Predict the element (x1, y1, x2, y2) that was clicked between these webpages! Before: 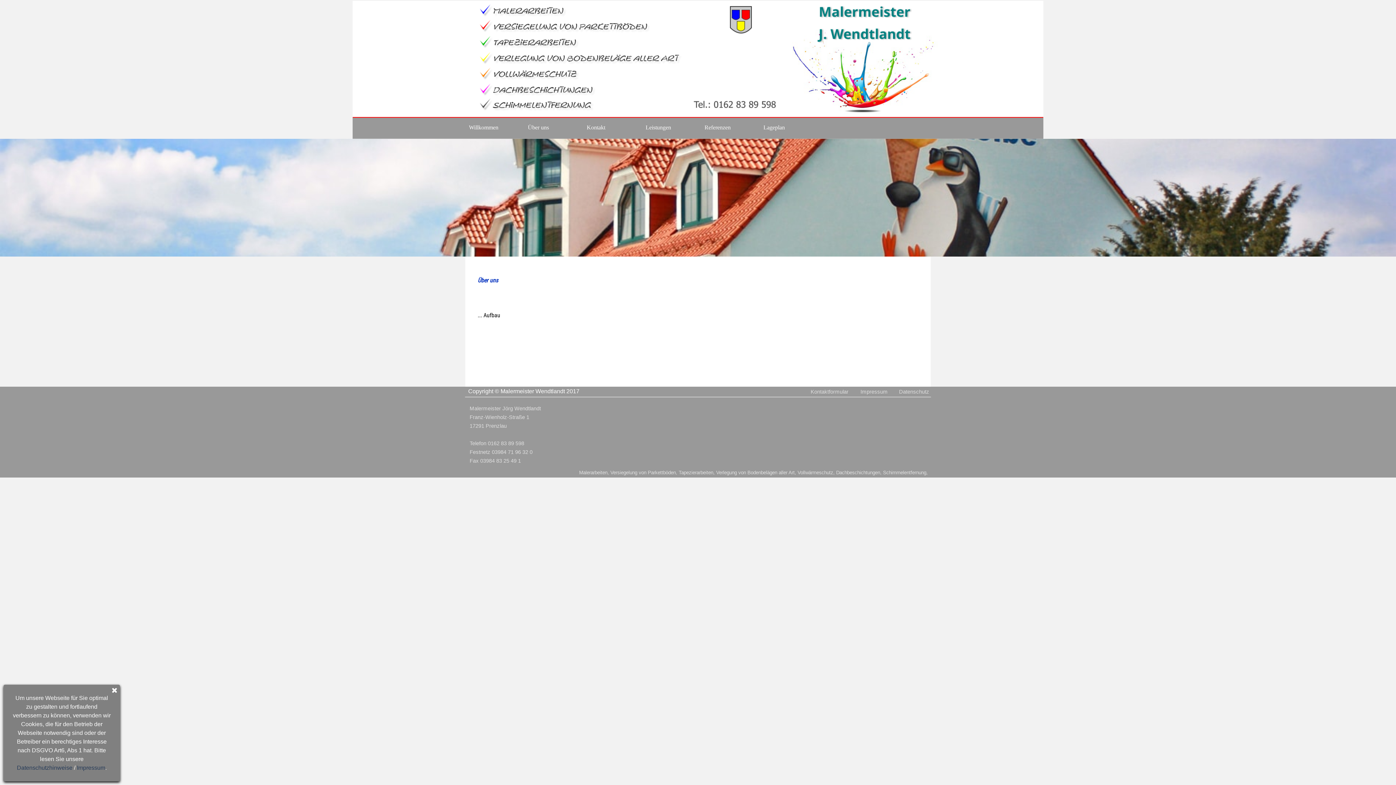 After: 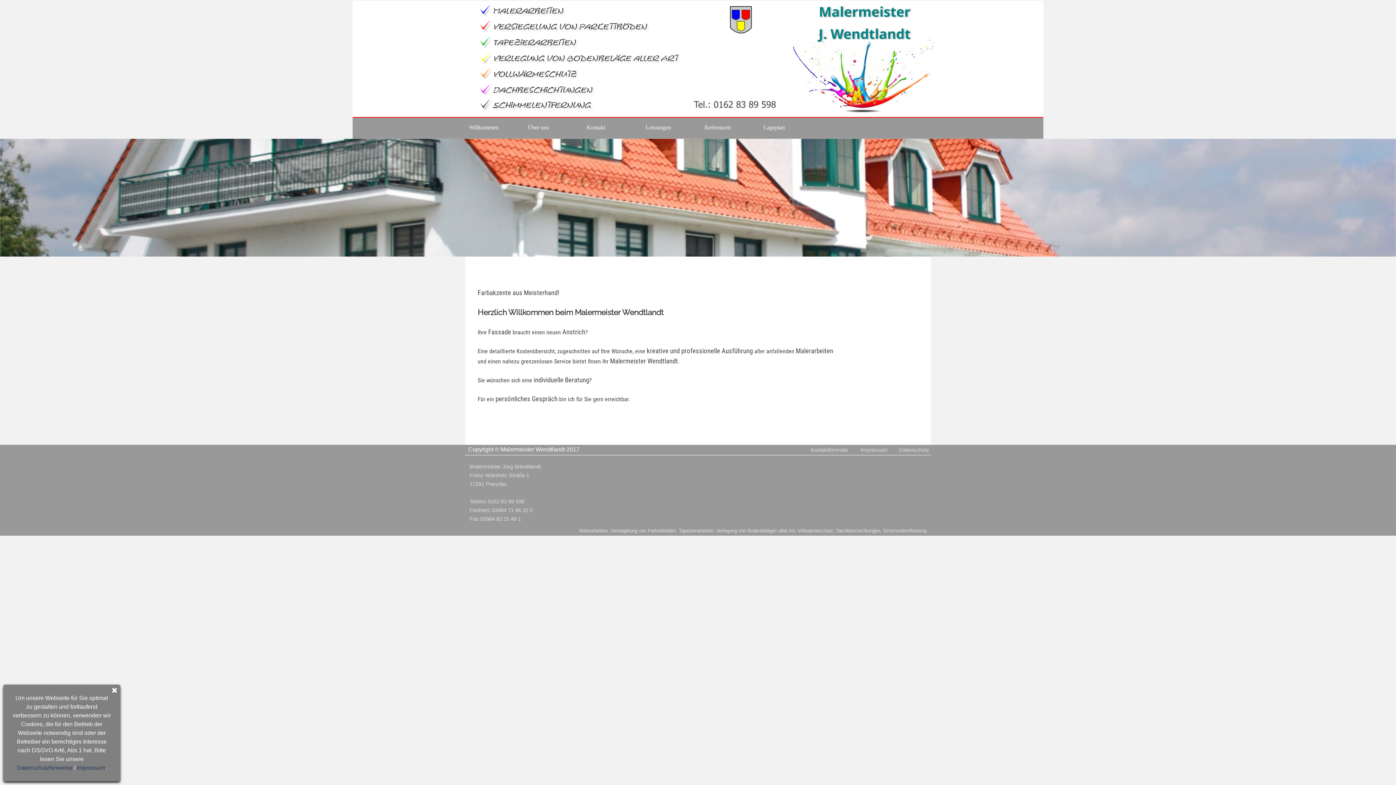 Action: bbox: (469, 122, 523, 133) label: Willkommen